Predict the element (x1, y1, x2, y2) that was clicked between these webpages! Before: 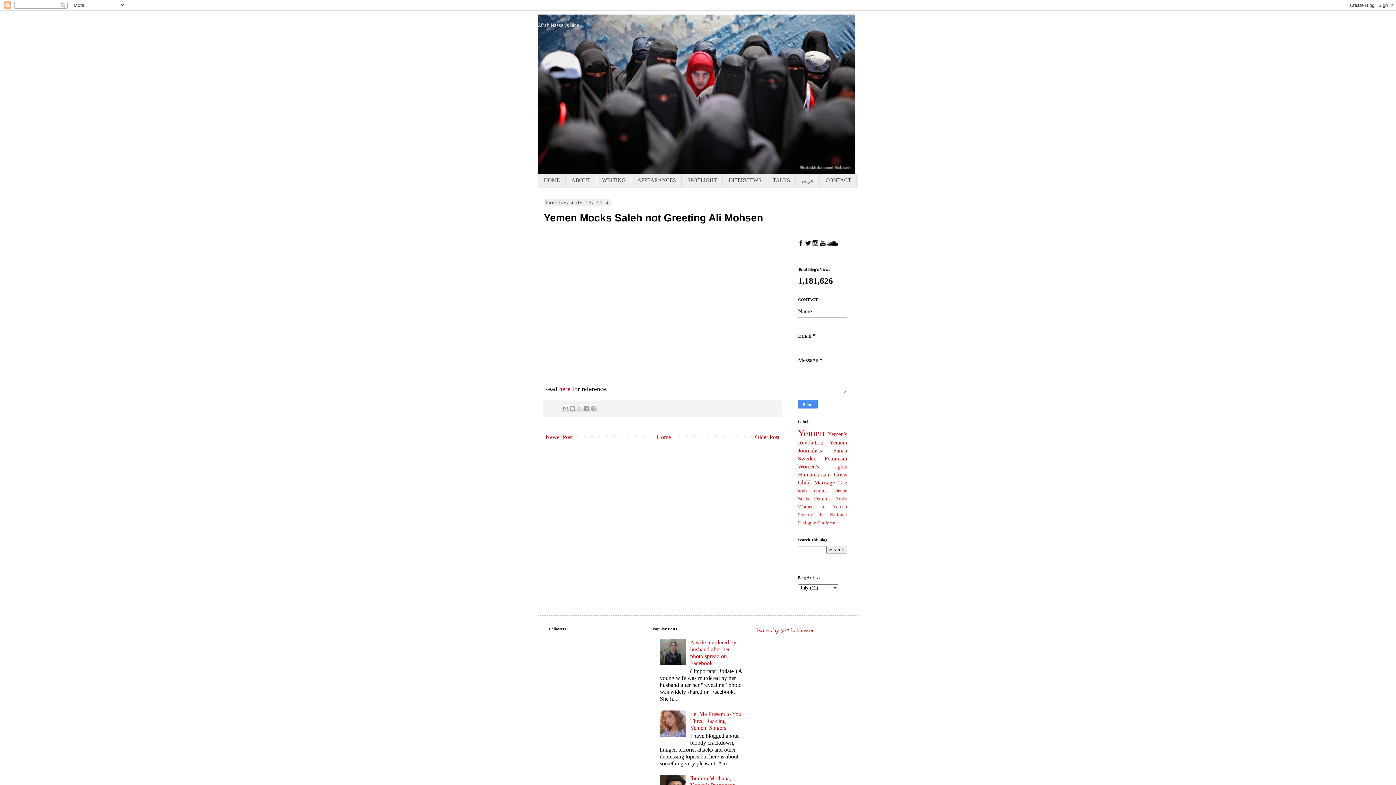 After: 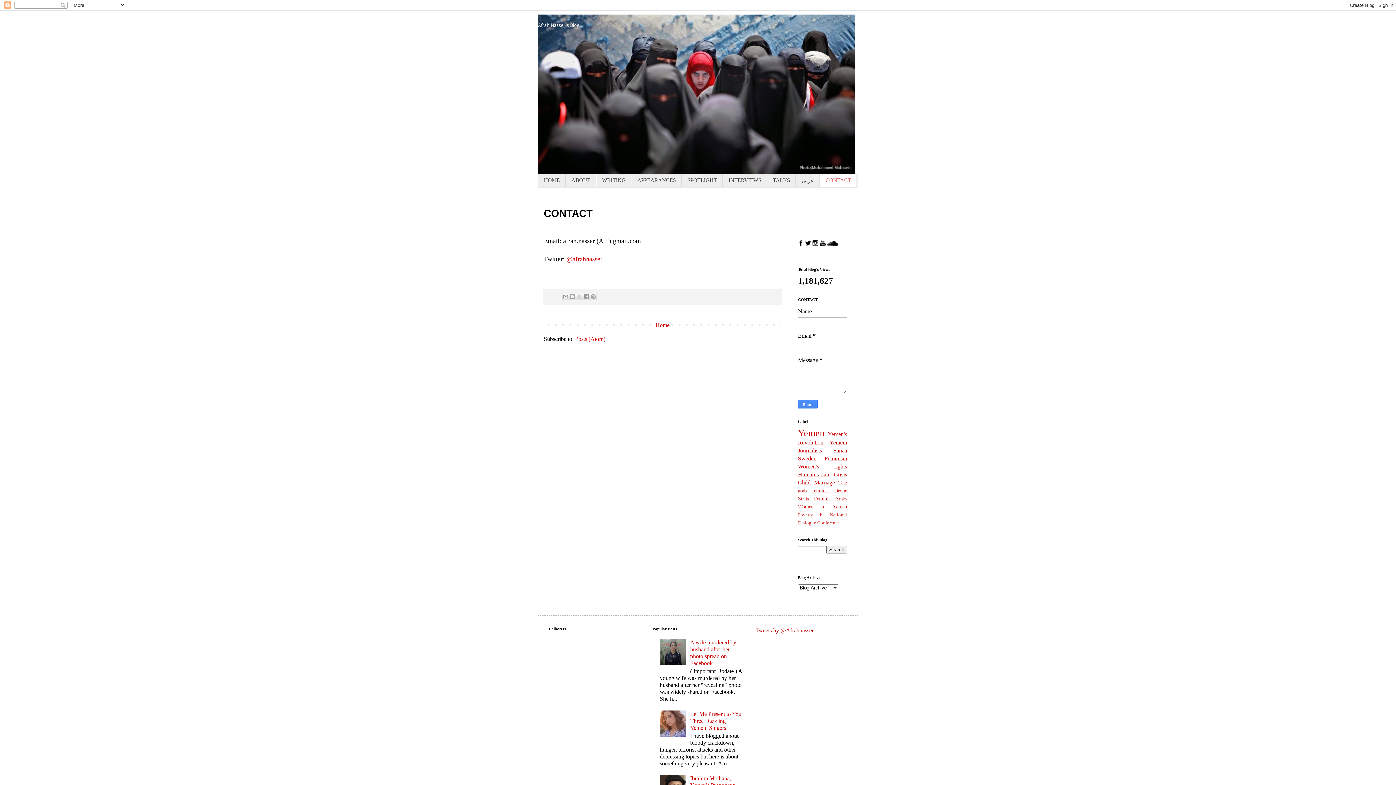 Action: label: CONTACT bbox: (820, 174, 857, 186)